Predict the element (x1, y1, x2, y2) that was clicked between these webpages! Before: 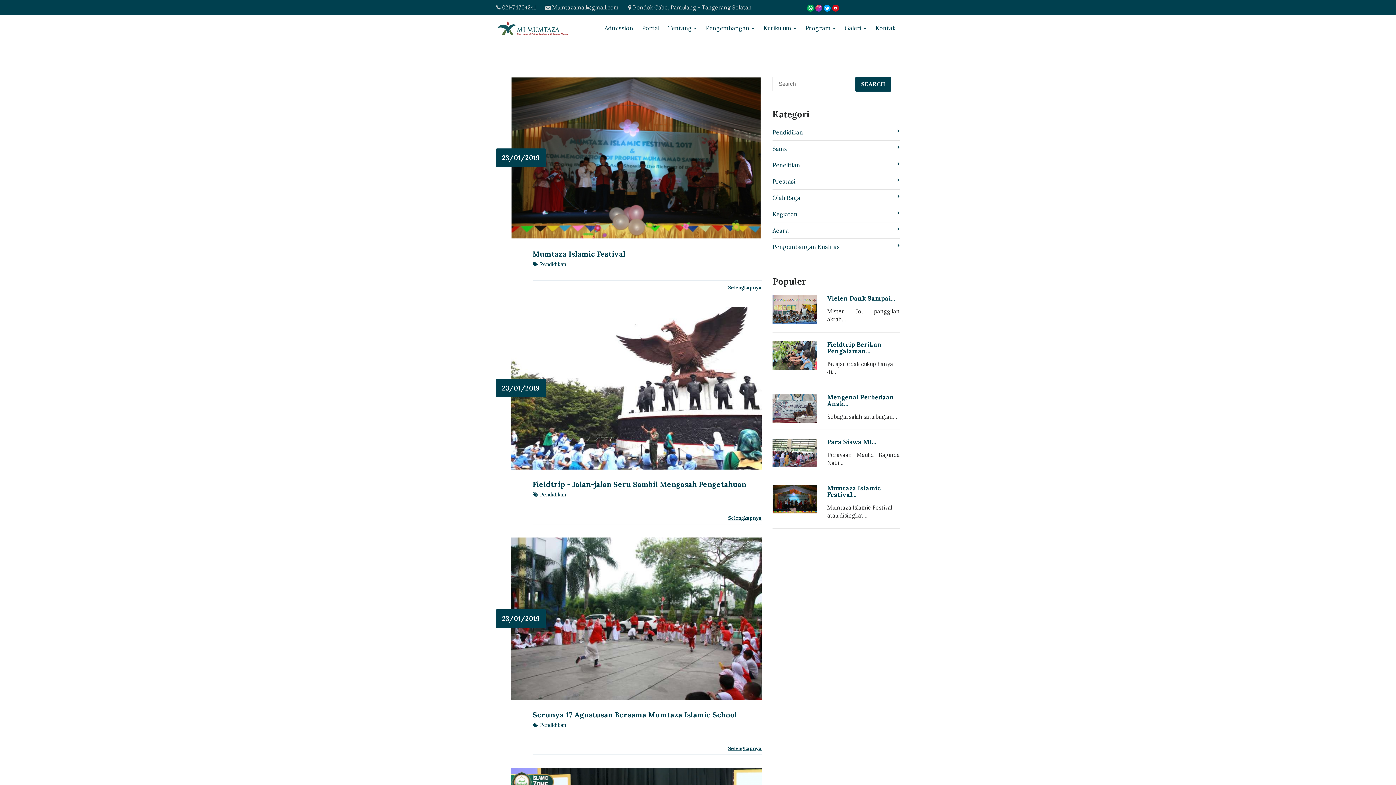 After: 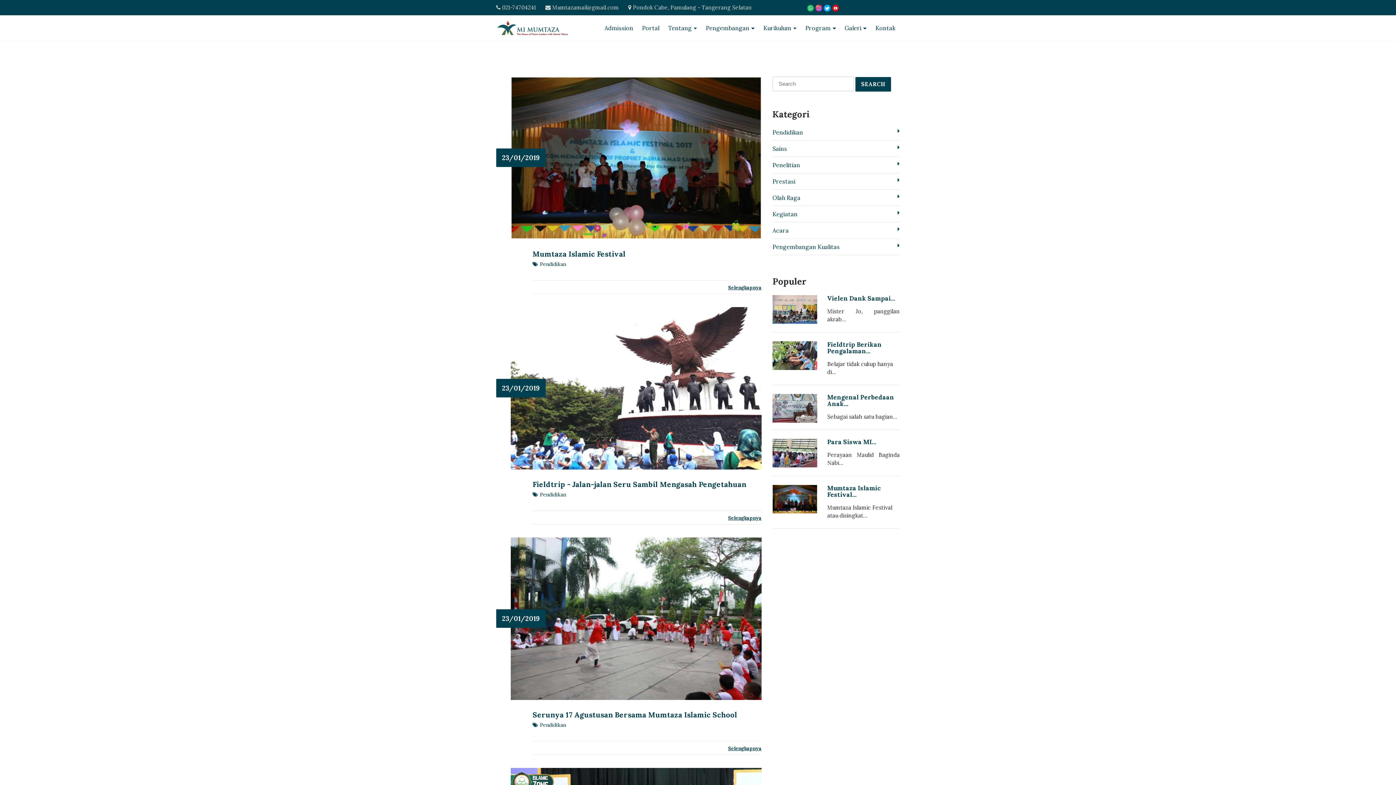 Action: bbox: (815, 4, 822, 10)